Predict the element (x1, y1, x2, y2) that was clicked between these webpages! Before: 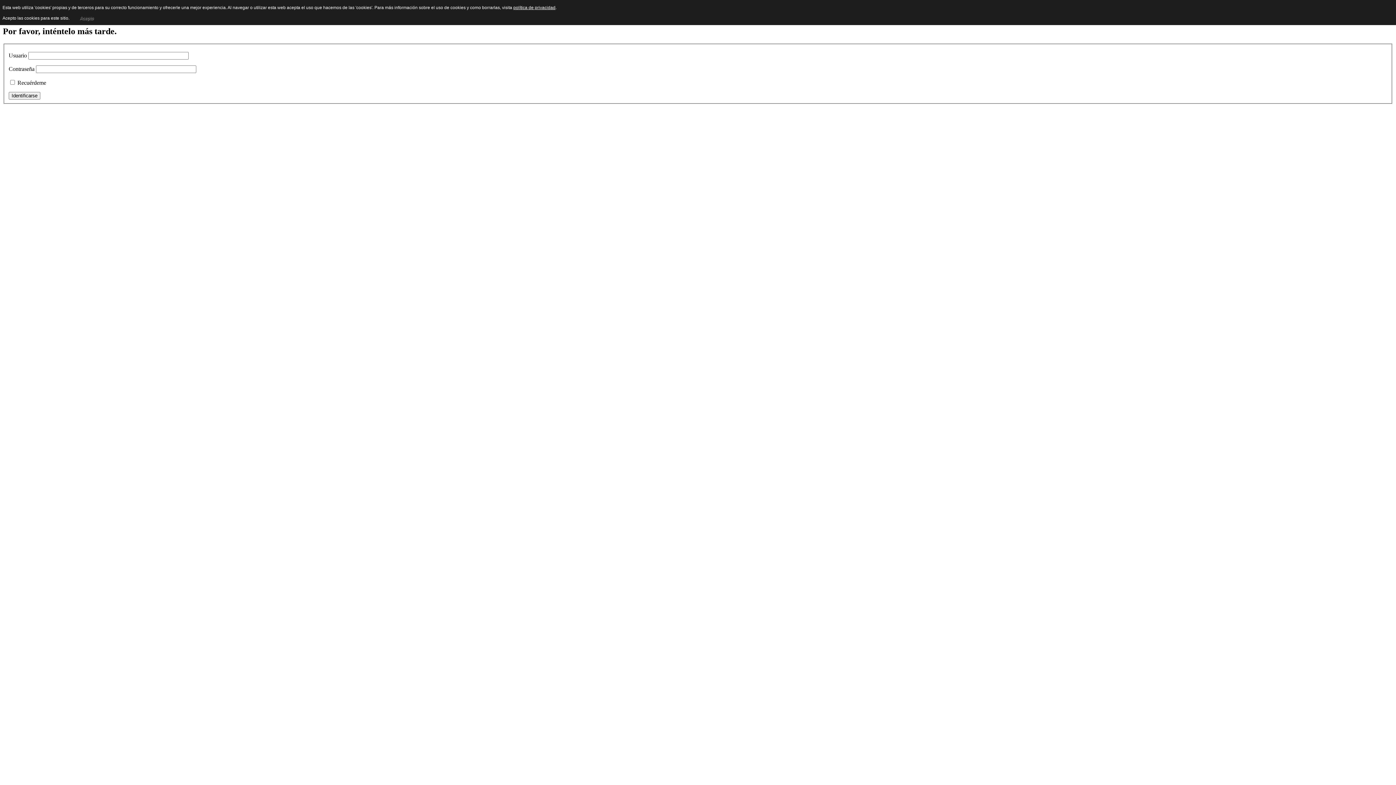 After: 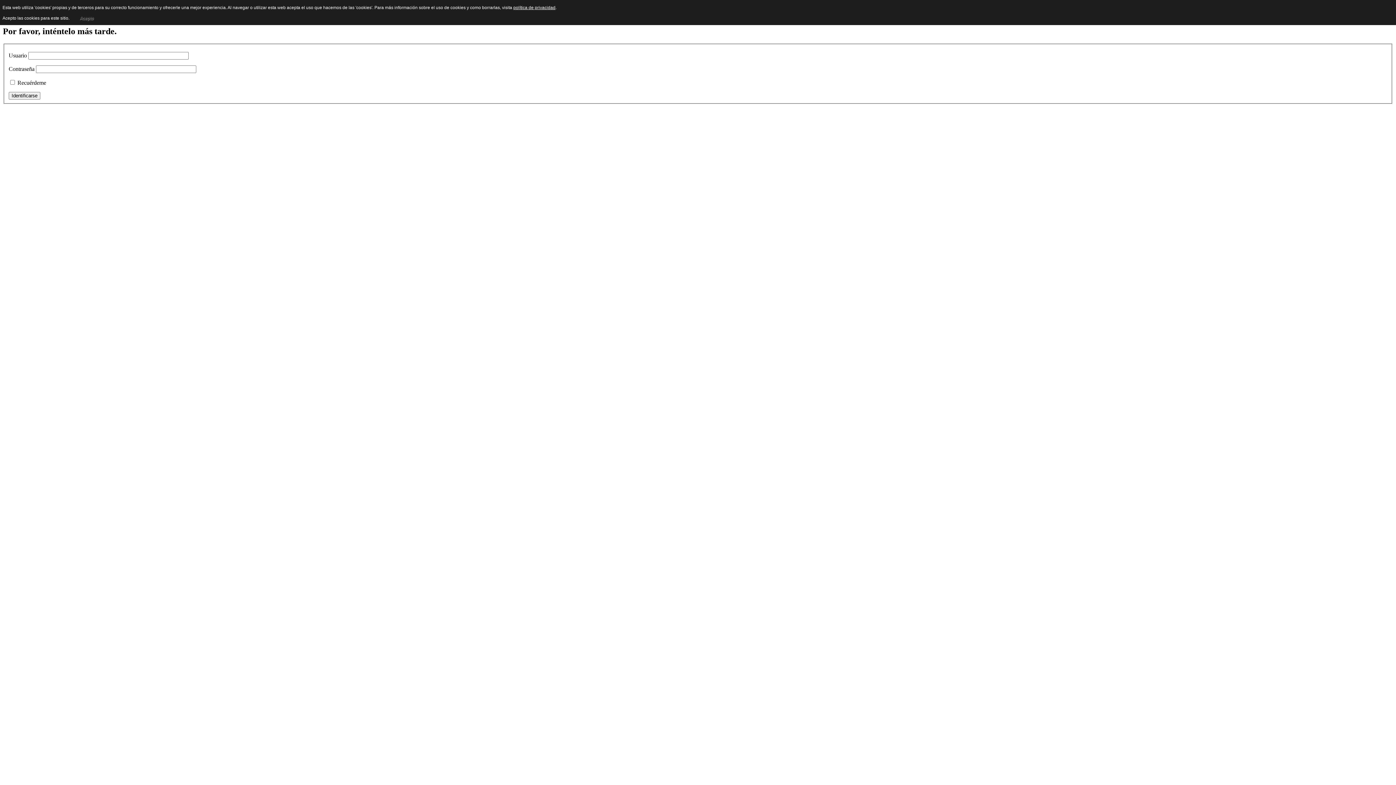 Action: bbox: (513, 5, 555, 10) label: política de privacidad